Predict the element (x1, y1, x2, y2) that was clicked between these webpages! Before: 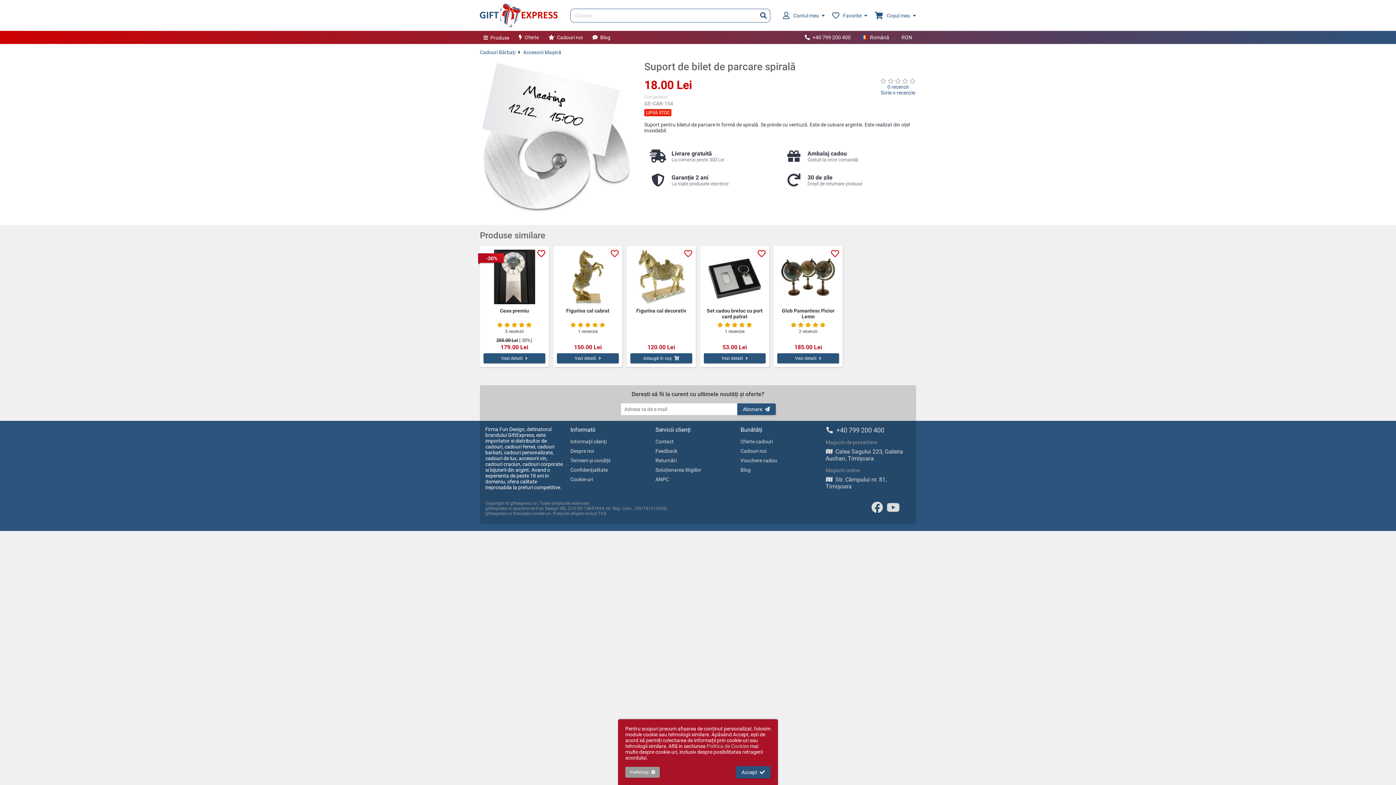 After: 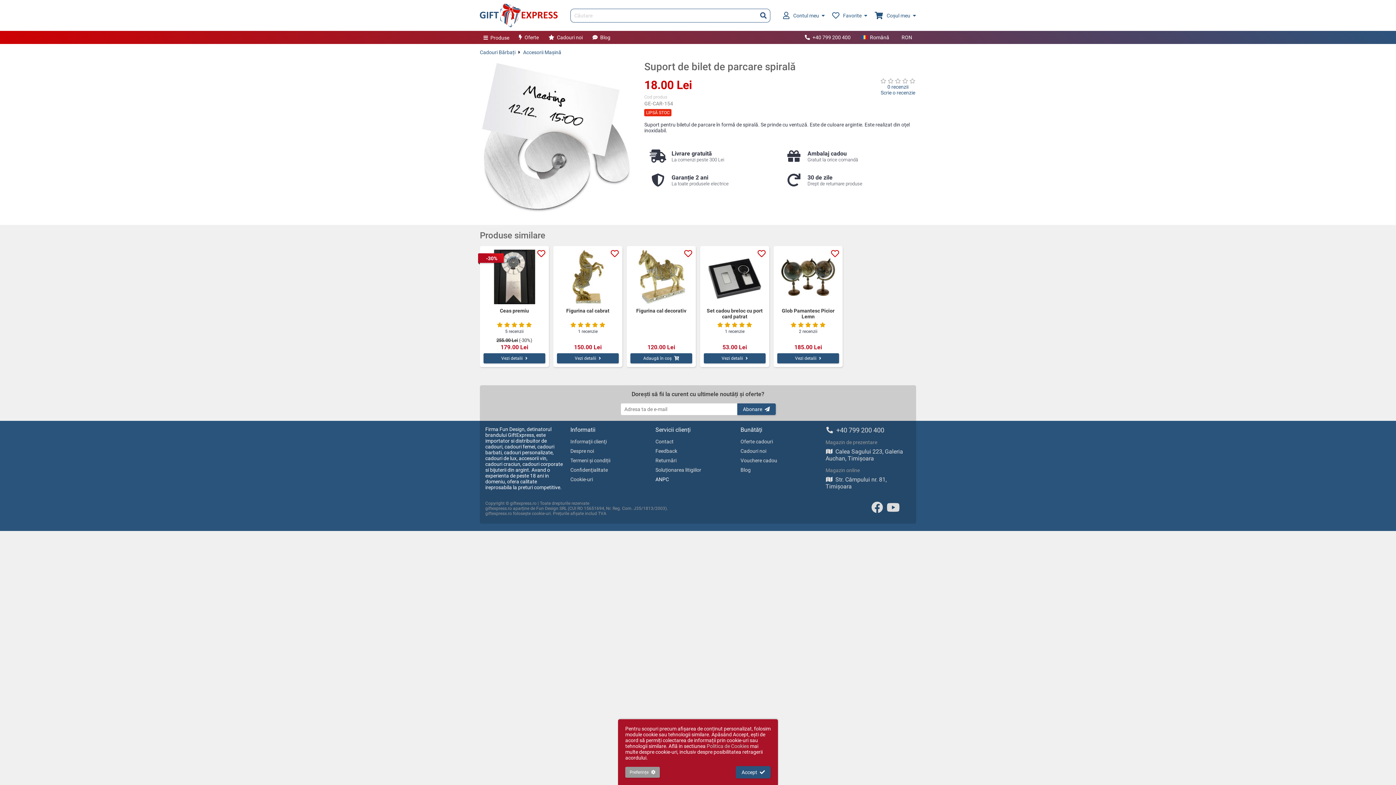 Action: label: ANPC bbox: (655, 476, 733, 482)